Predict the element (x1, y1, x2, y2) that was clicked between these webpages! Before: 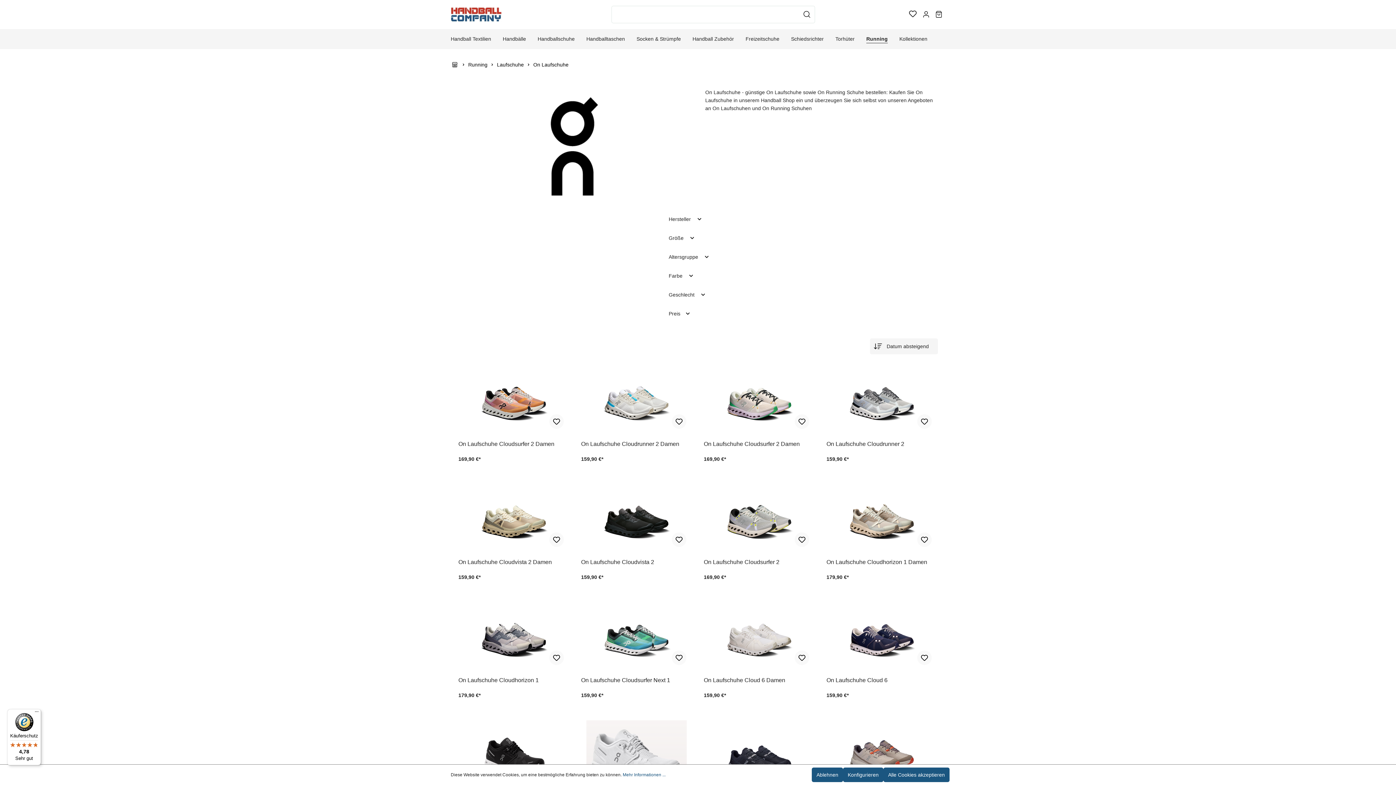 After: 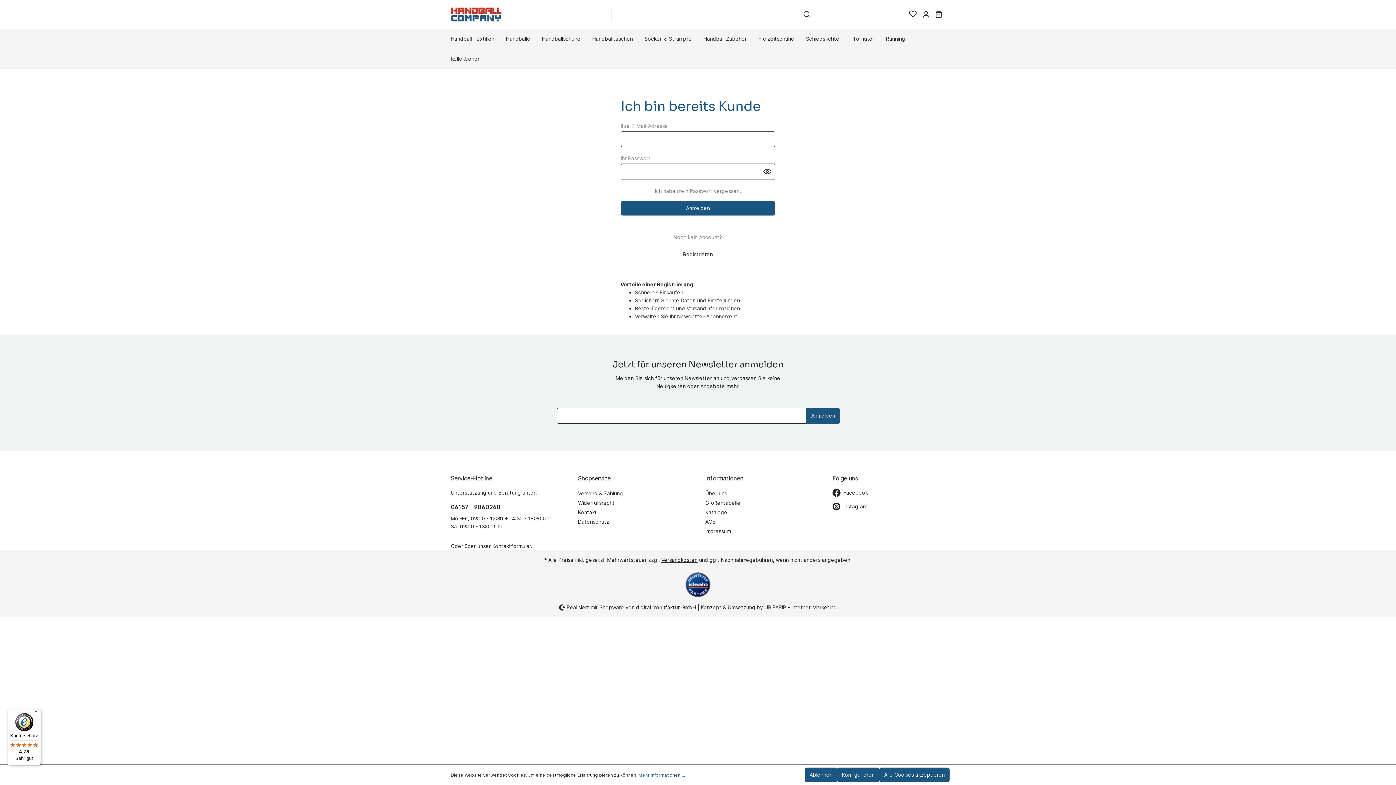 Action: bbox: (549, 414, 563, 429)